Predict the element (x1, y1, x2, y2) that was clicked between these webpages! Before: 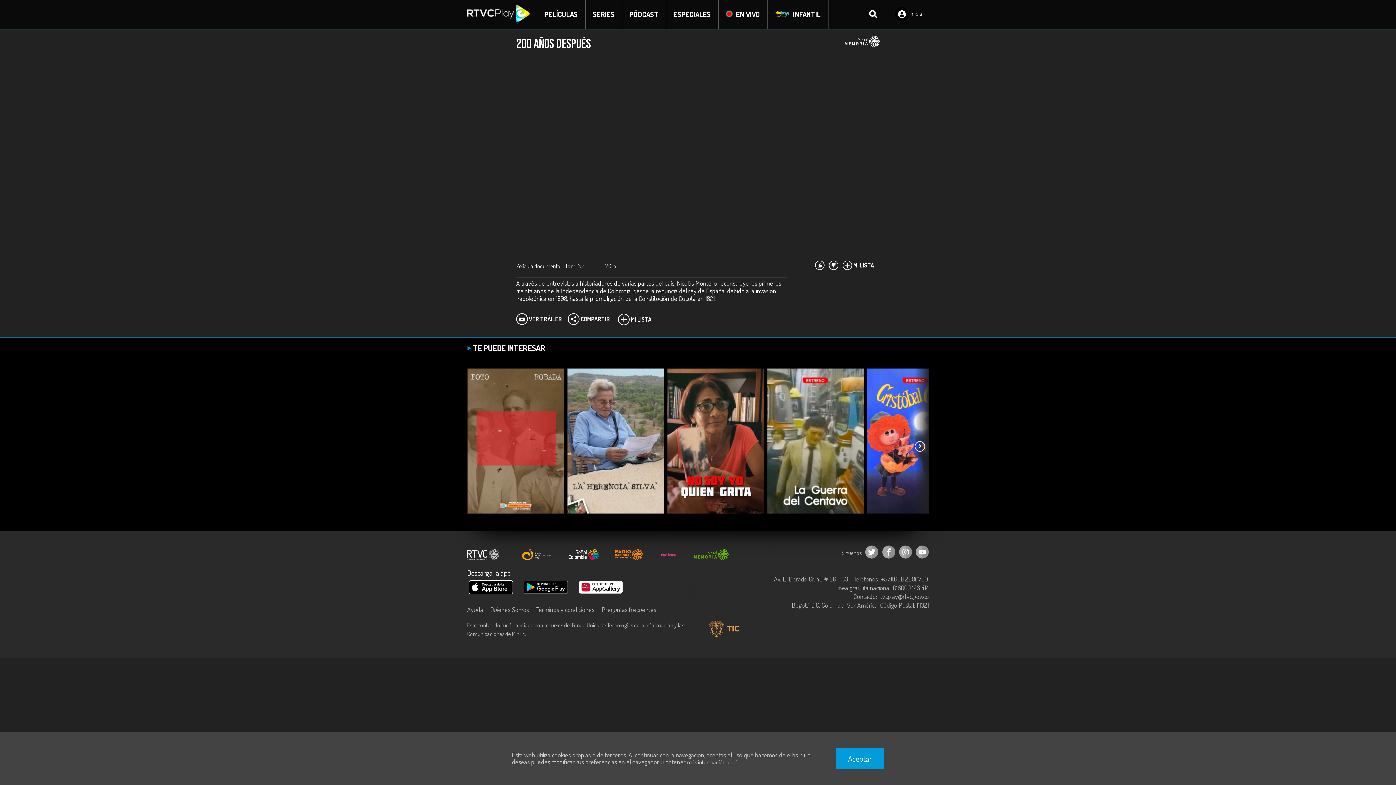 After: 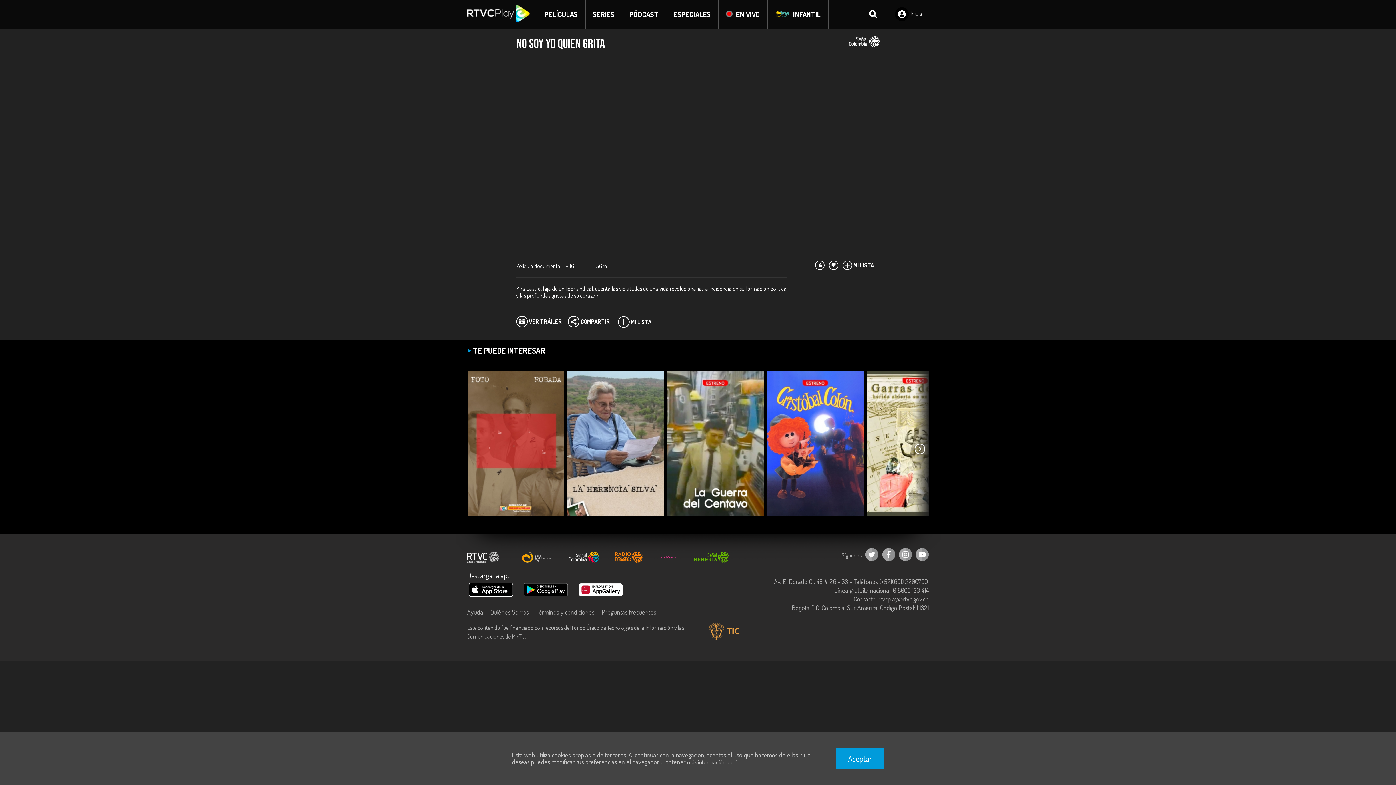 Action: bbox: (668, 368, 763, 490) label: No soy yo quien grita

Padre e hija comparten la lucha revolucionaria, pero la muerte acecha sus vidas. Deberán elegir entre la militancia política y su futuro.